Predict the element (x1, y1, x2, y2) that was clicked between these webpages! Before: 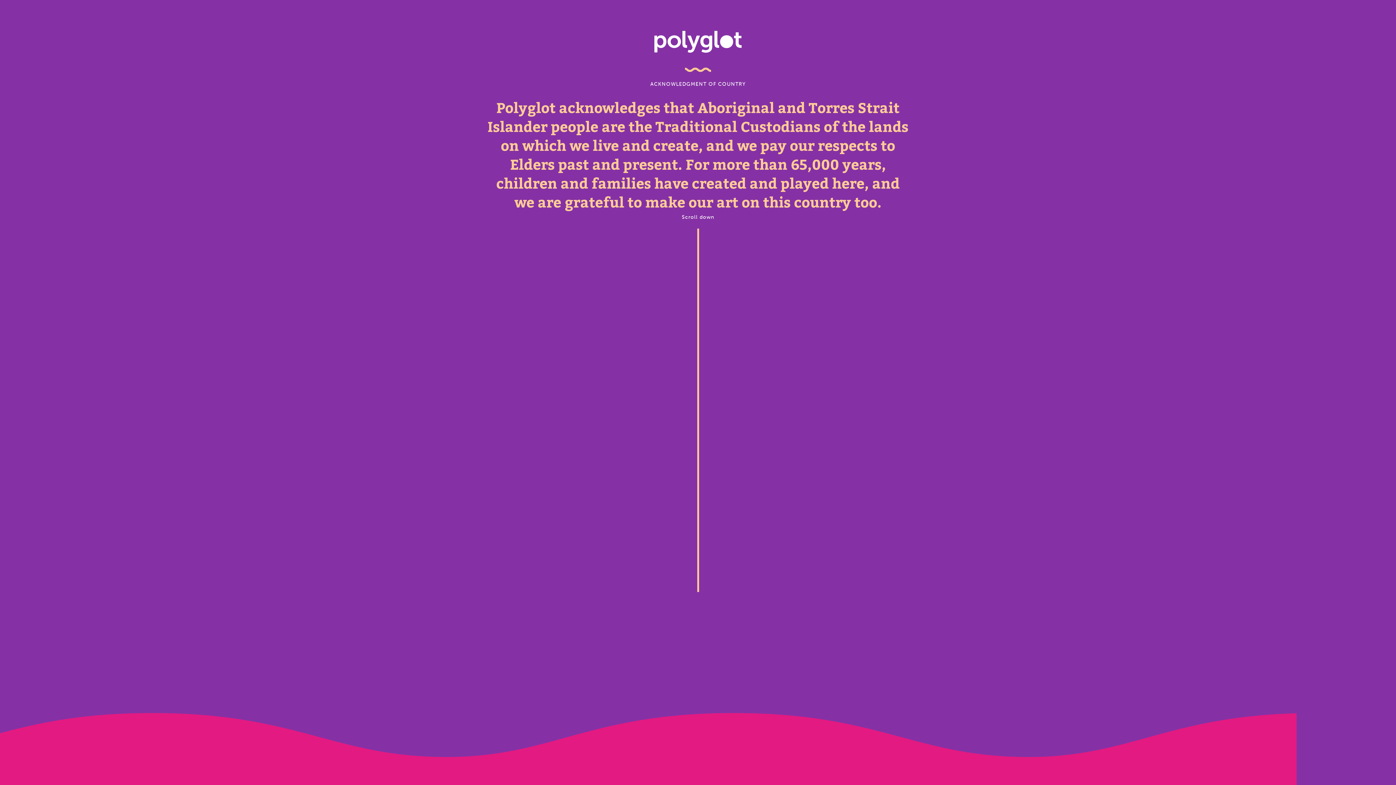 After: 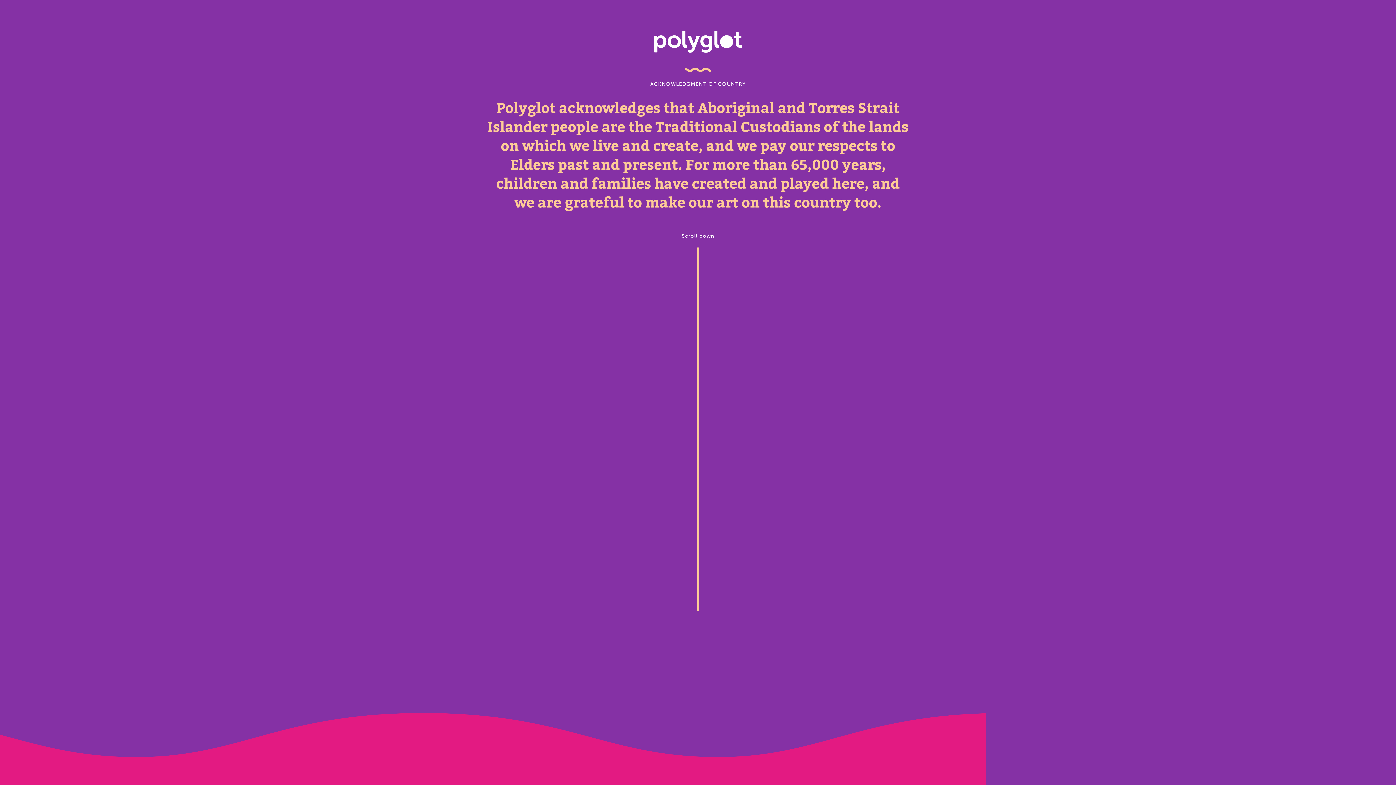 Action: bbox: (654, 30, 741, 53)